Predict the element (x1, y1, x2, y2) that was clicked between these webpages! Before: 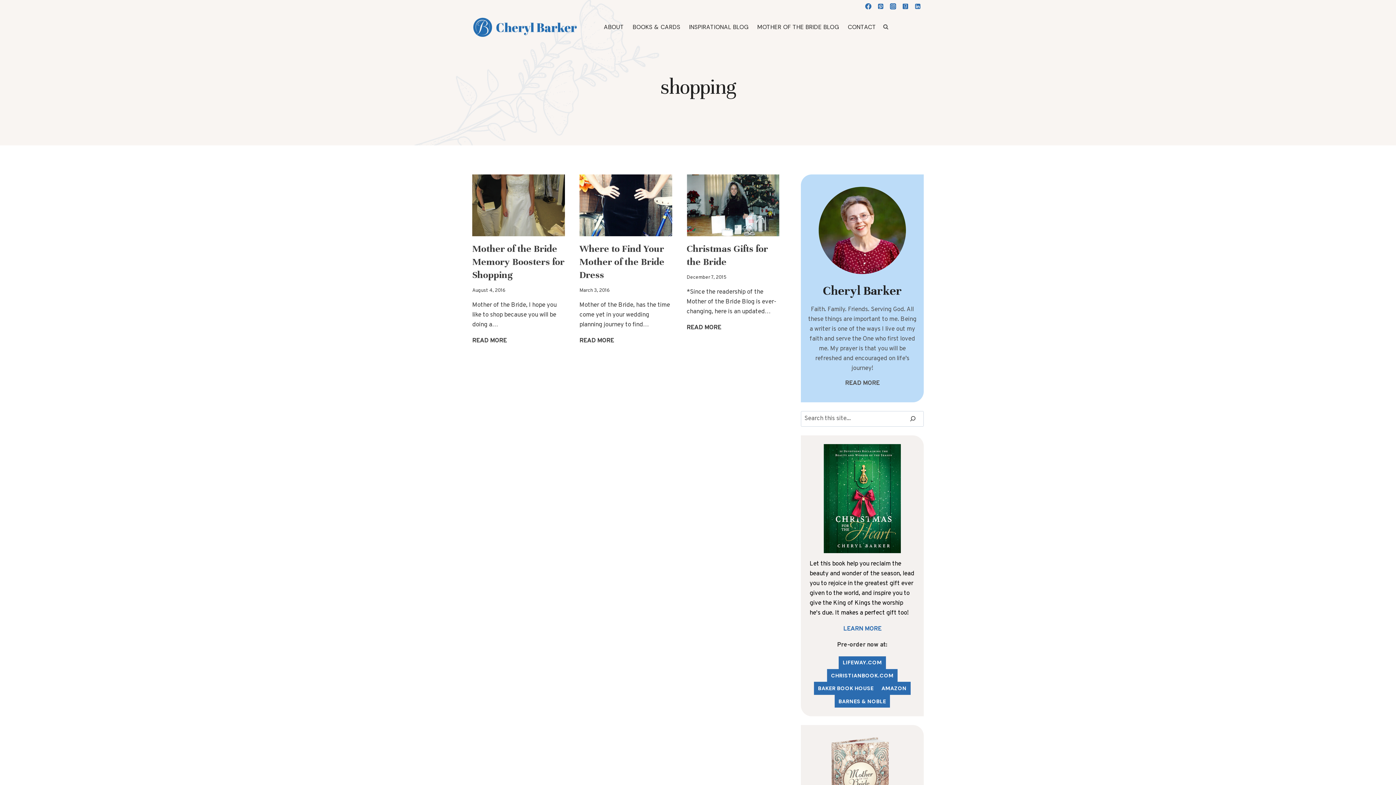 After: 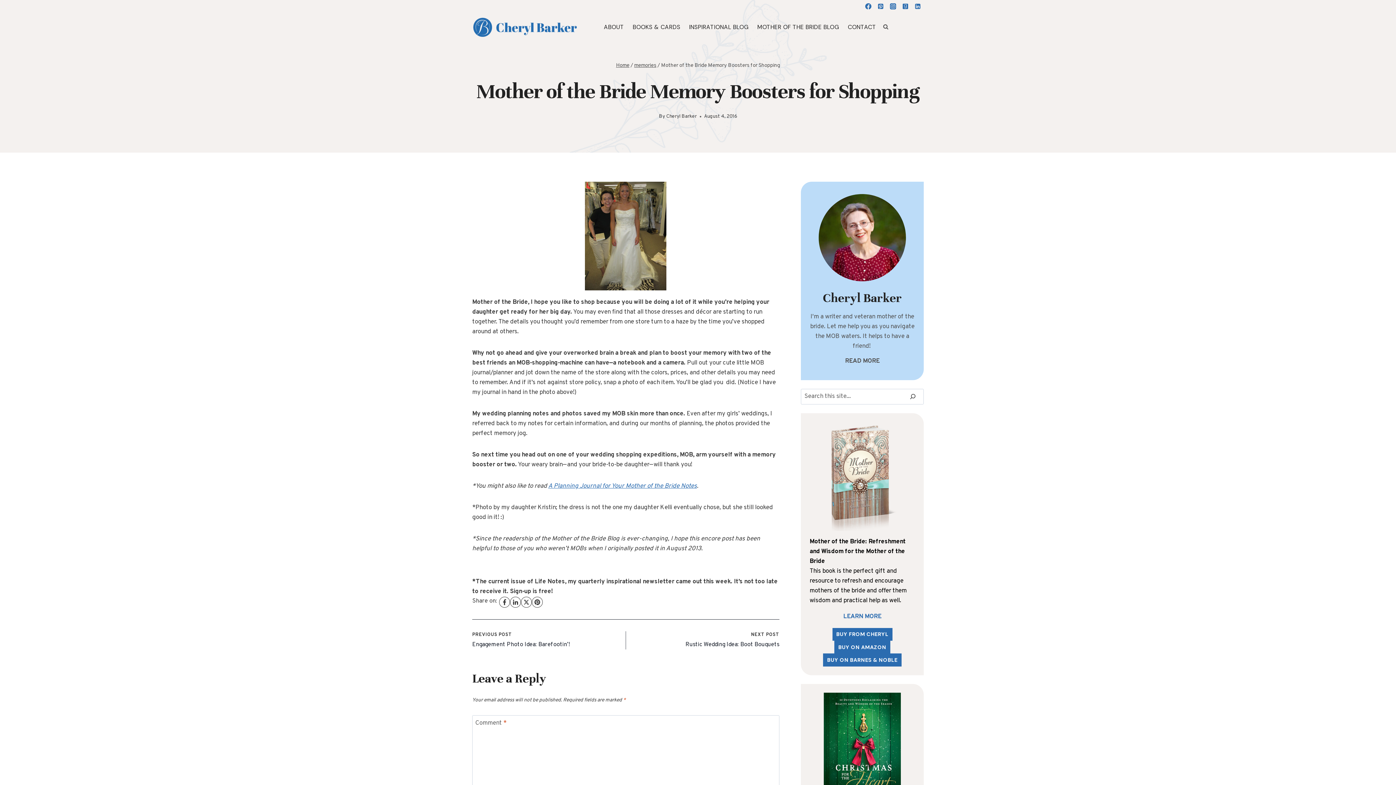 Action: bbox: (472, 336, 506, 344) label: READ MORE
MOTHER OF THE BRIDE MEMORY BOOSTERS FOR SHOPPING